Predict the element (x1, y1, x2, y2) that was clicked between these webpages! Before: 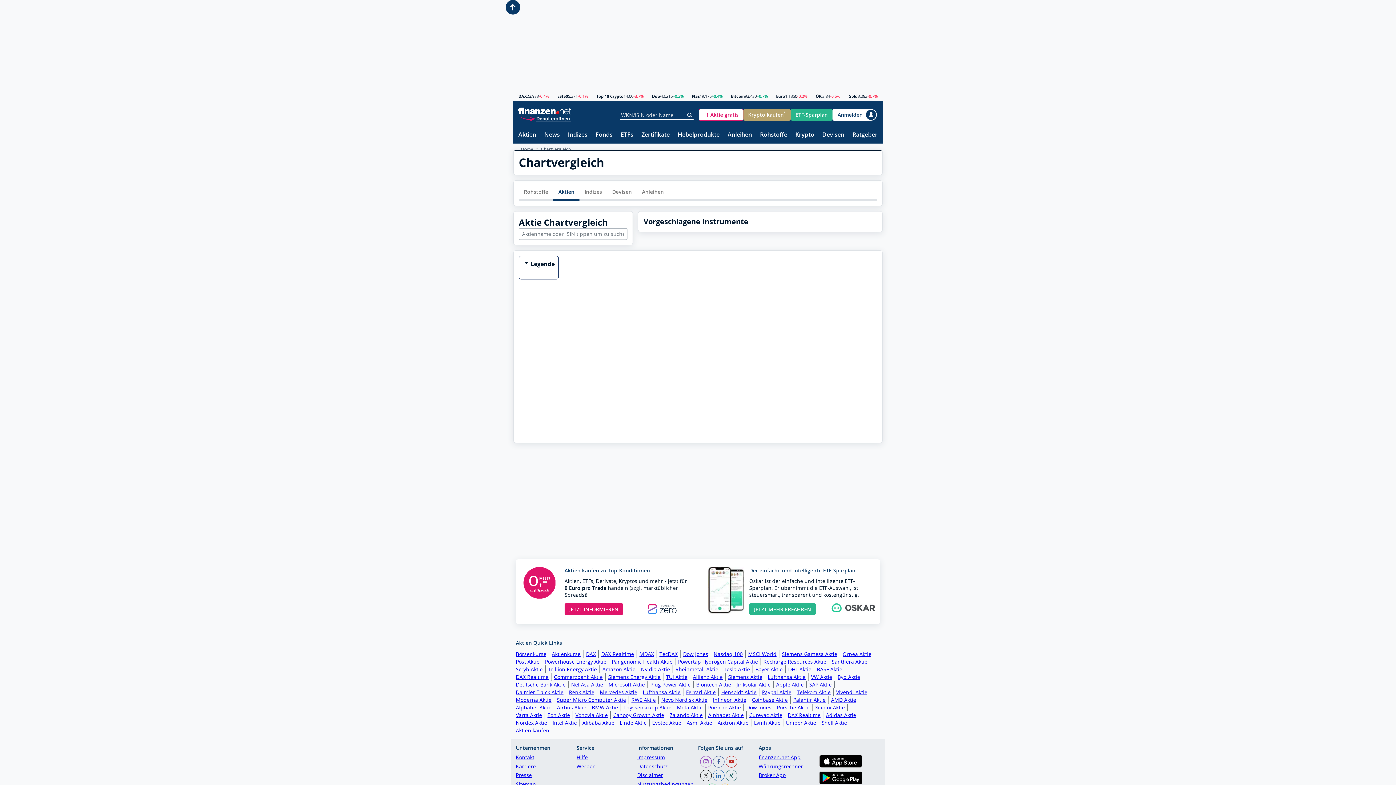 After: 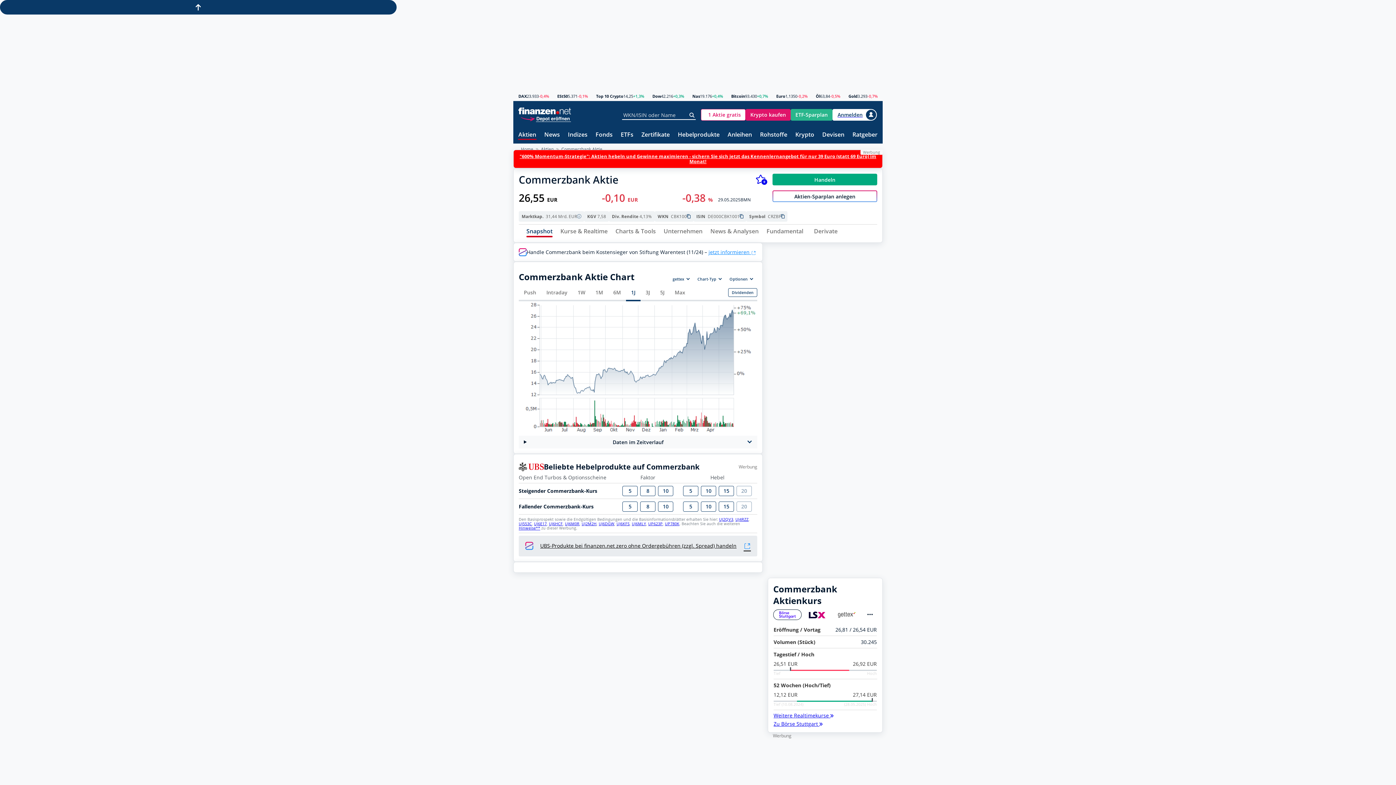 Action: bbox: (554, 673, 605, 680) label: Commerzbank Aktie